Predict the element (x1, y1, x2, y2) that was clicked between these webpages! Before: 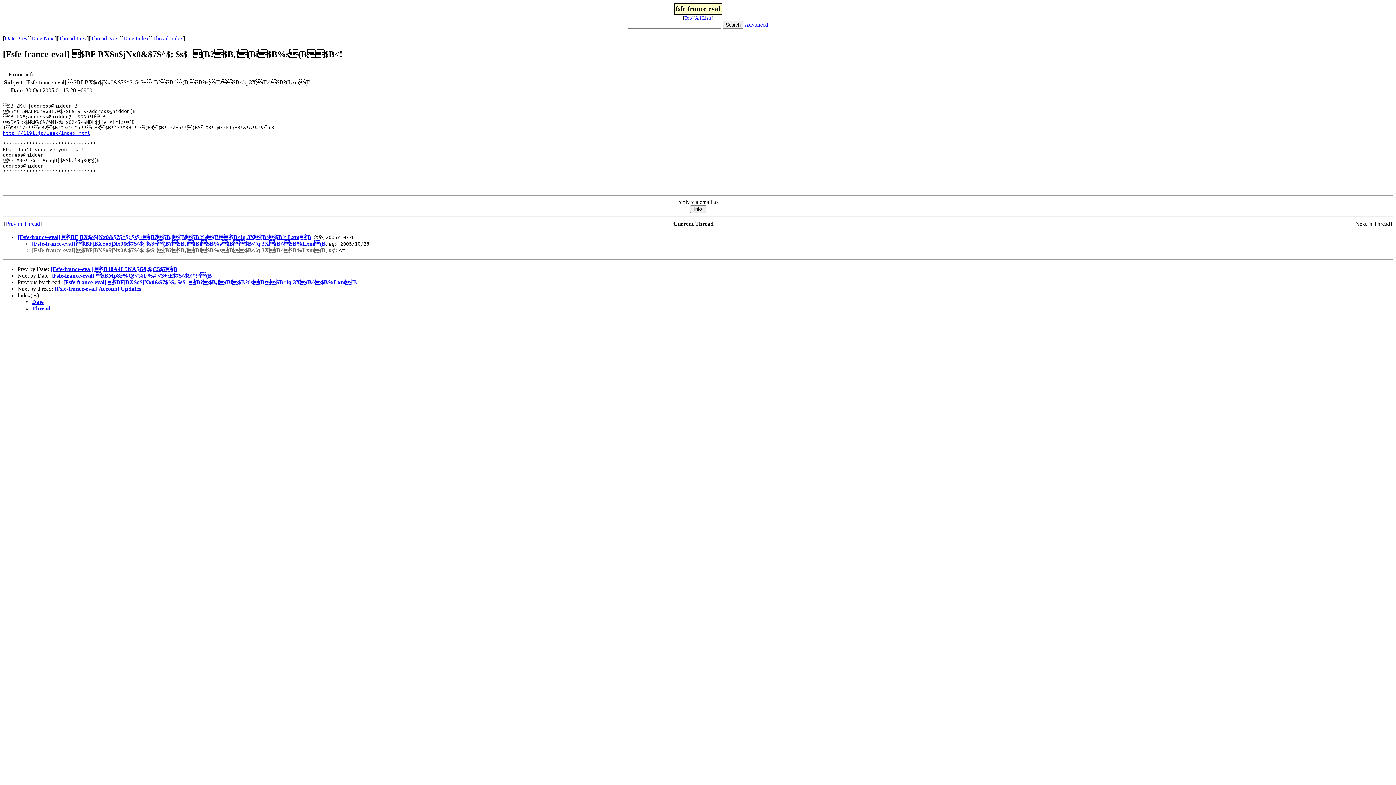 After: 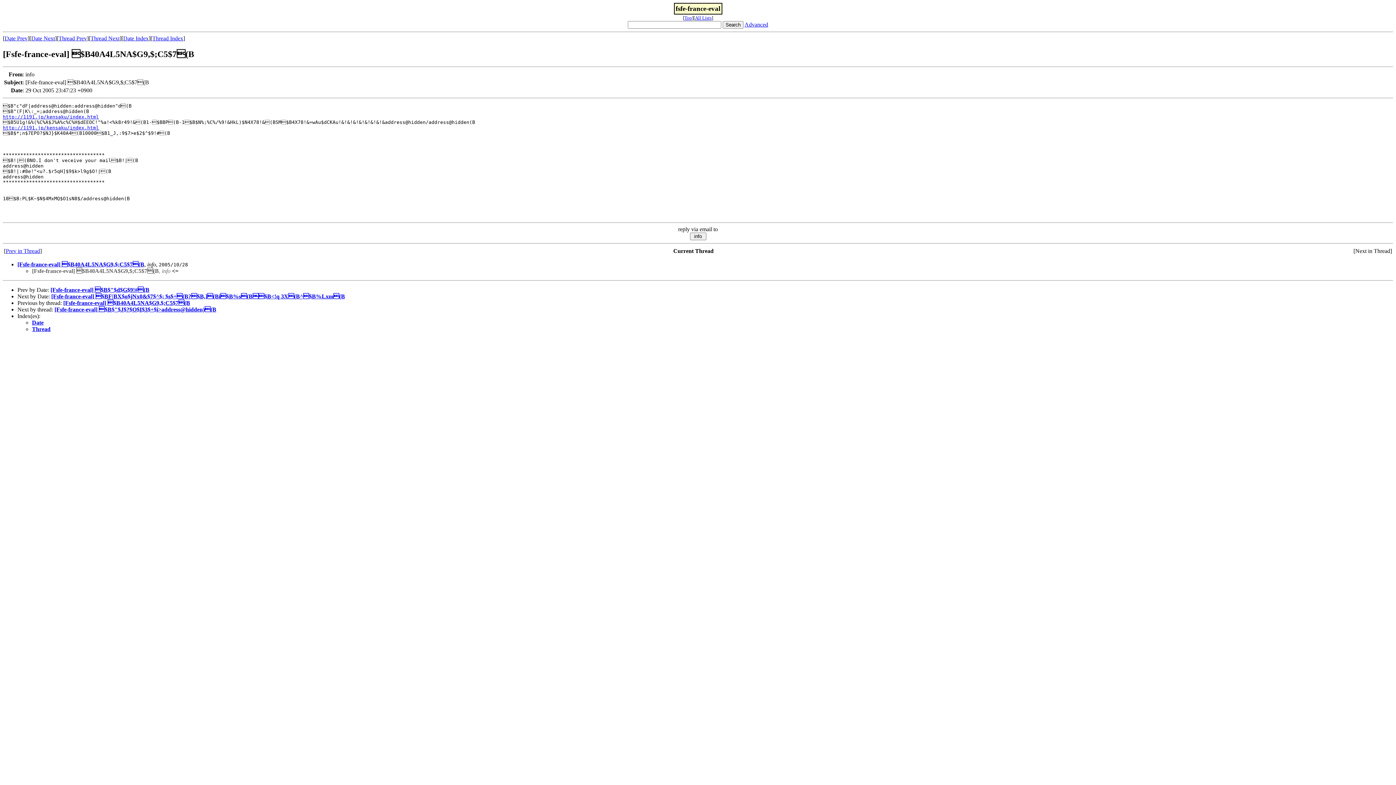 Action: bbox: (50, 266, 177, 272) label: [Fsfe-france-eval] $B40A4L5NA$G9,$;C5$7(B